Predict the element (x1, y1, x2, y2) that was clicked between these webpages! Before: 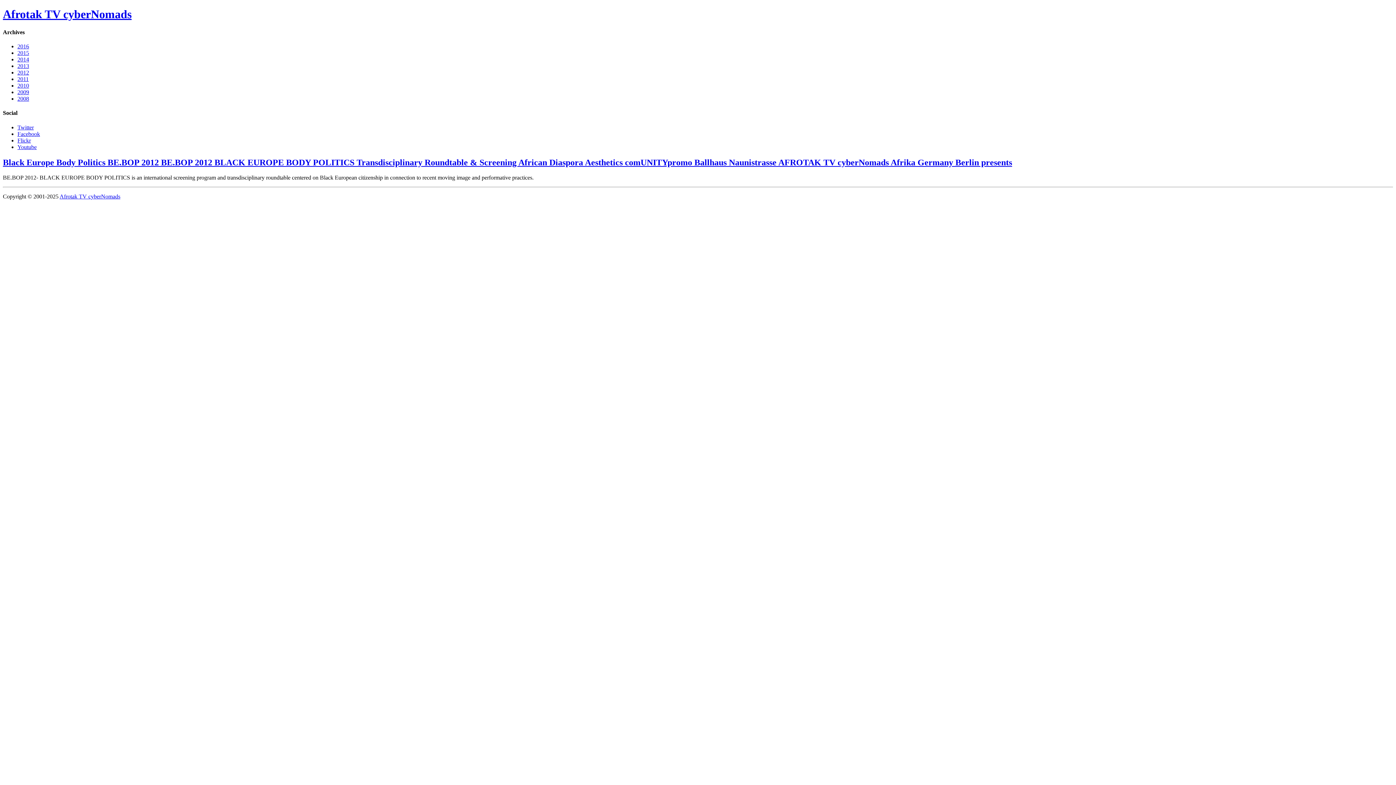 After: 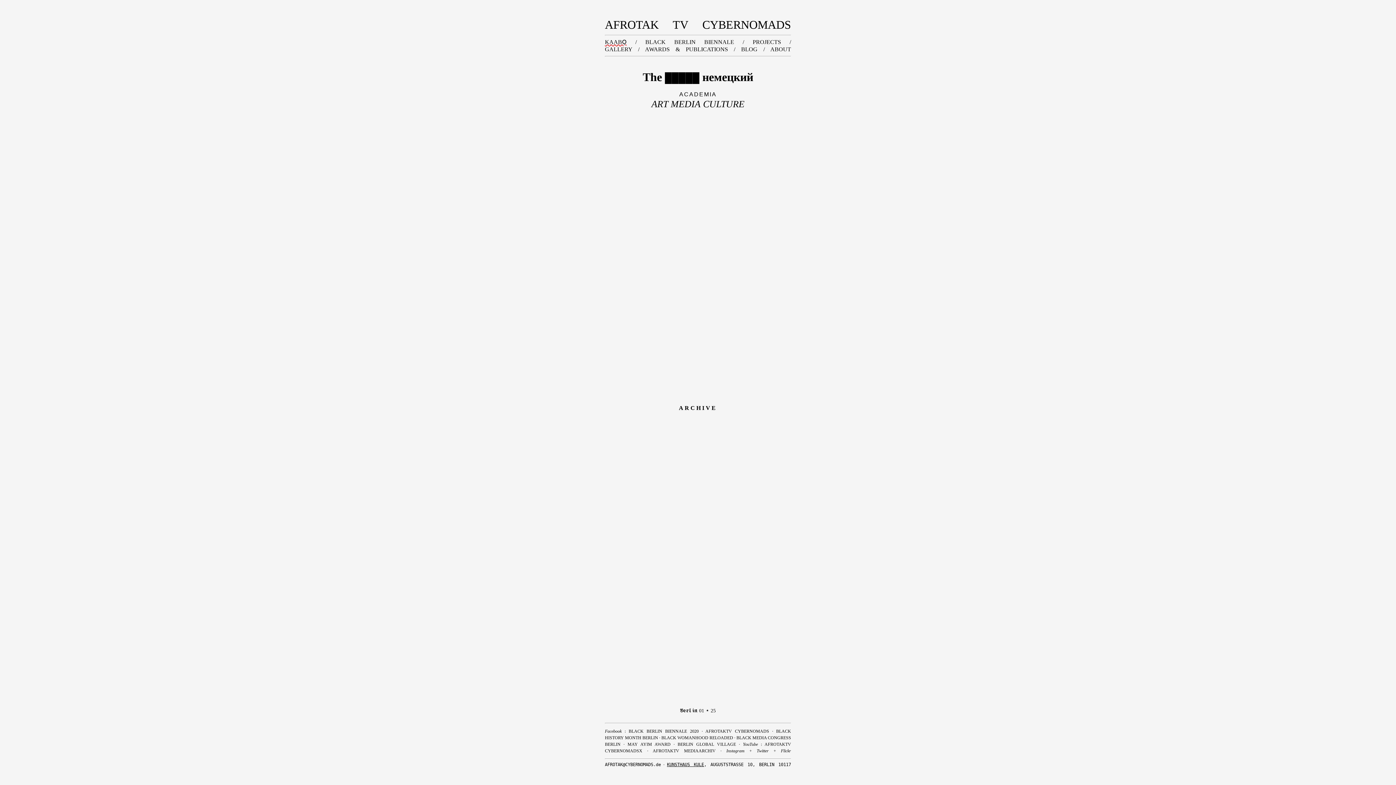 Action: bbox: (59, 193, 120, 199) label: Afrotak TV cyberNomads